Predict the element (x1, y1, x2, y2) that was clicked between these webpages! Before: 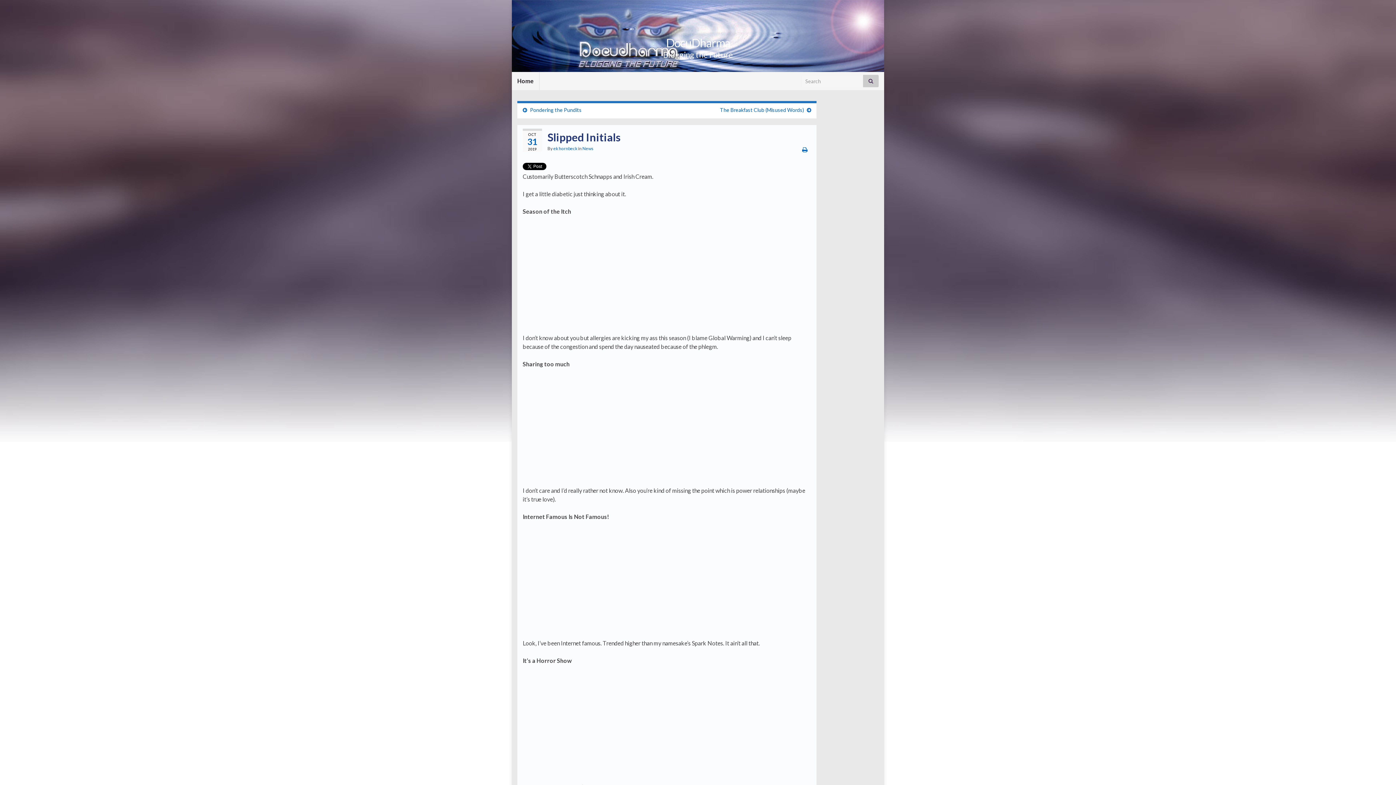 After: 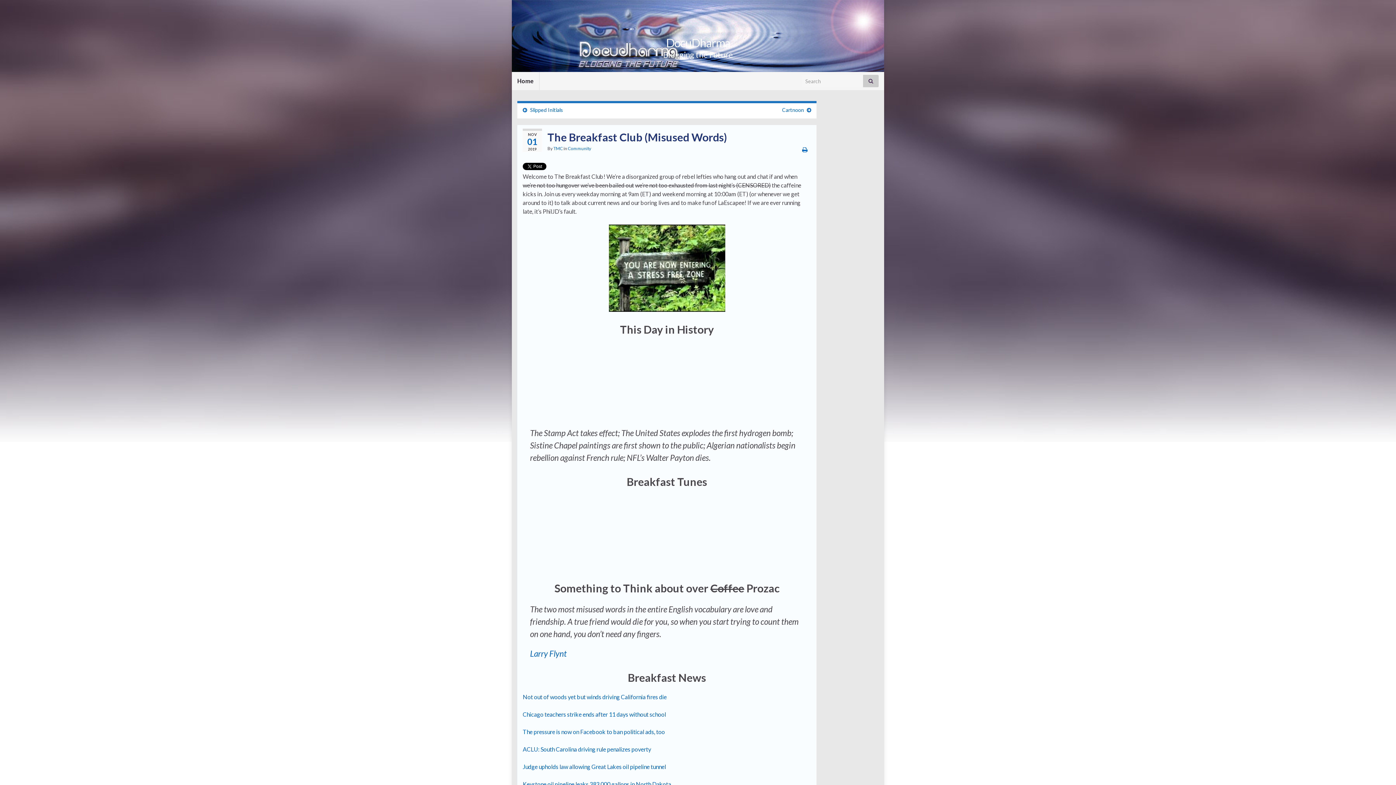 Action: bbox: (720, 106, 804, 113) label: The Breakfast Club (Misused Words)